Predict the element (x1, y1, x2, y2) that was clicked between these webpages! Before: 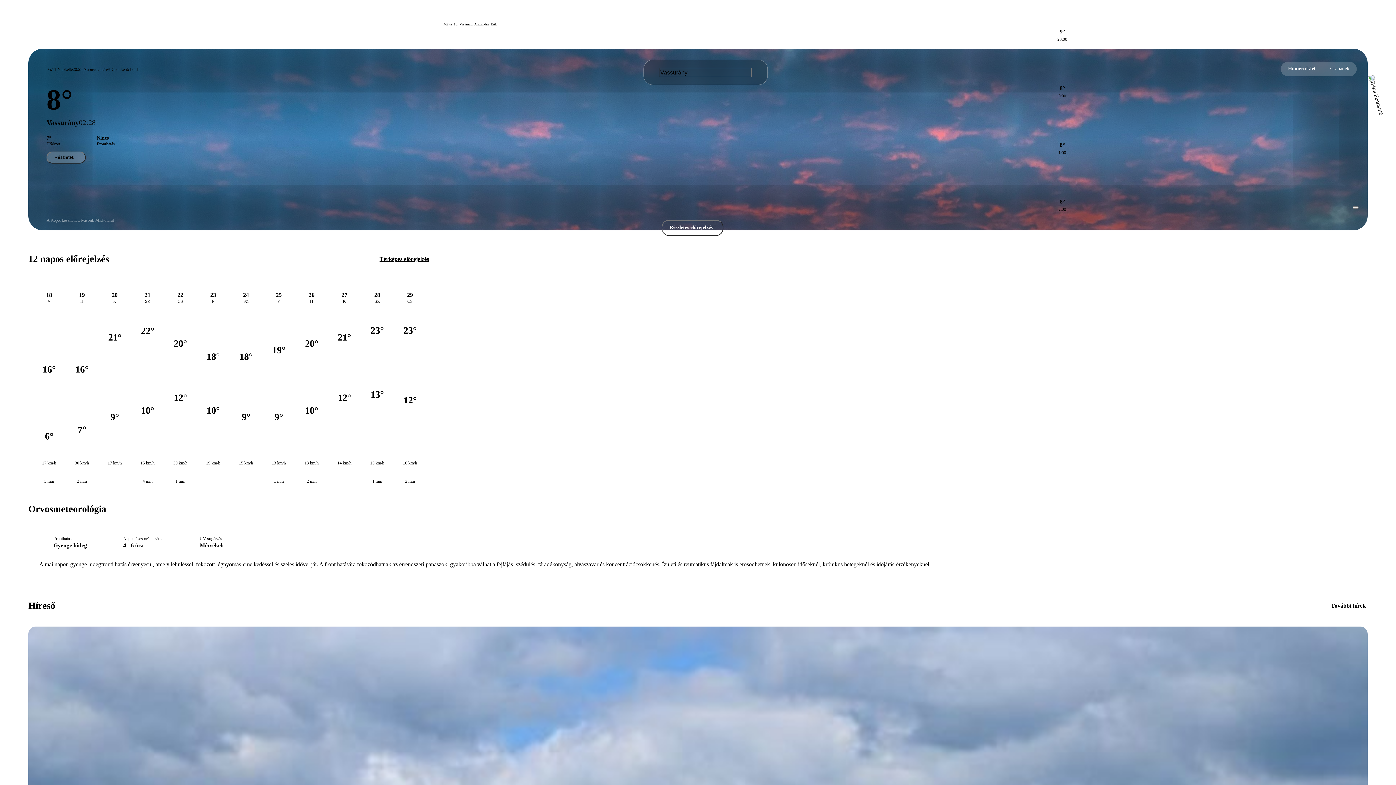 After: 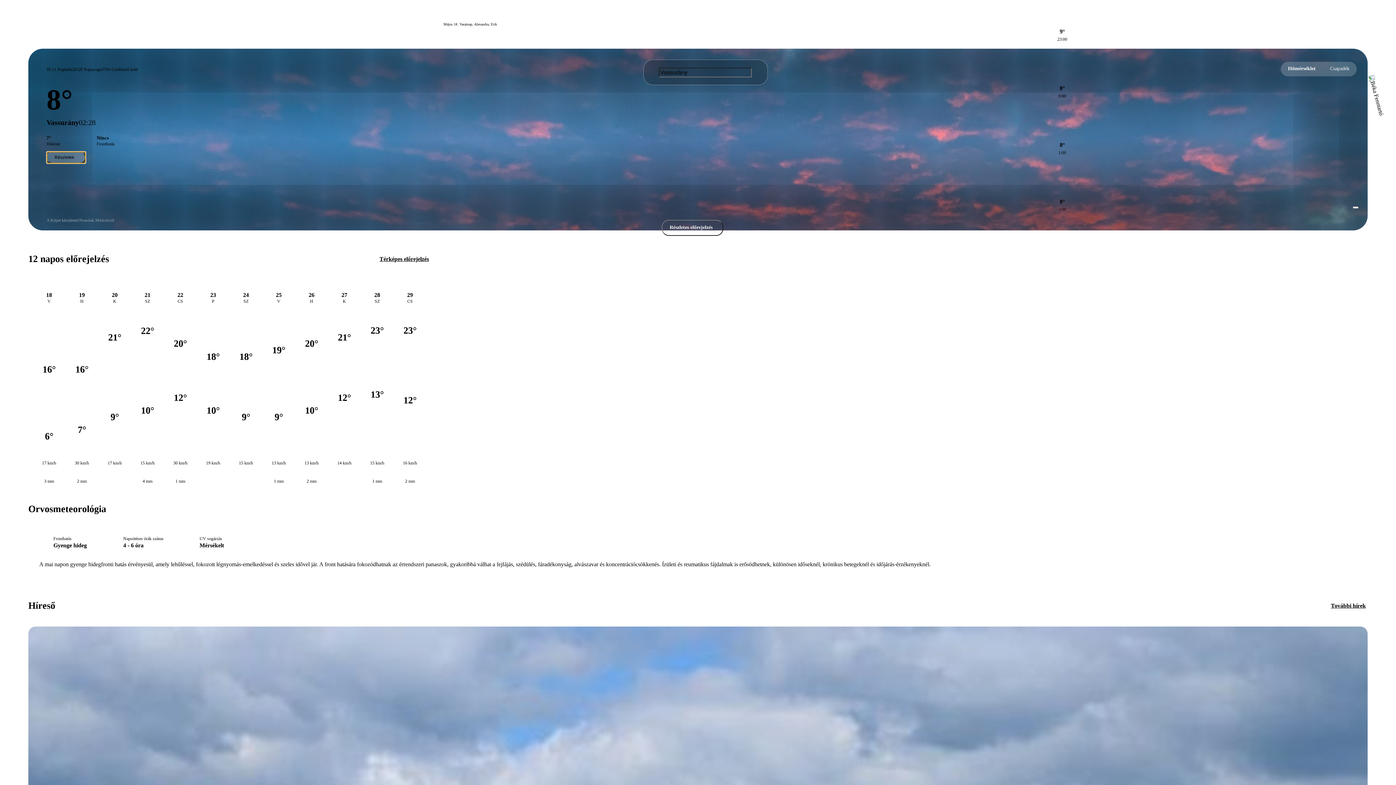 Action: label: Részletek bbox: (46, 151, 85, 163)